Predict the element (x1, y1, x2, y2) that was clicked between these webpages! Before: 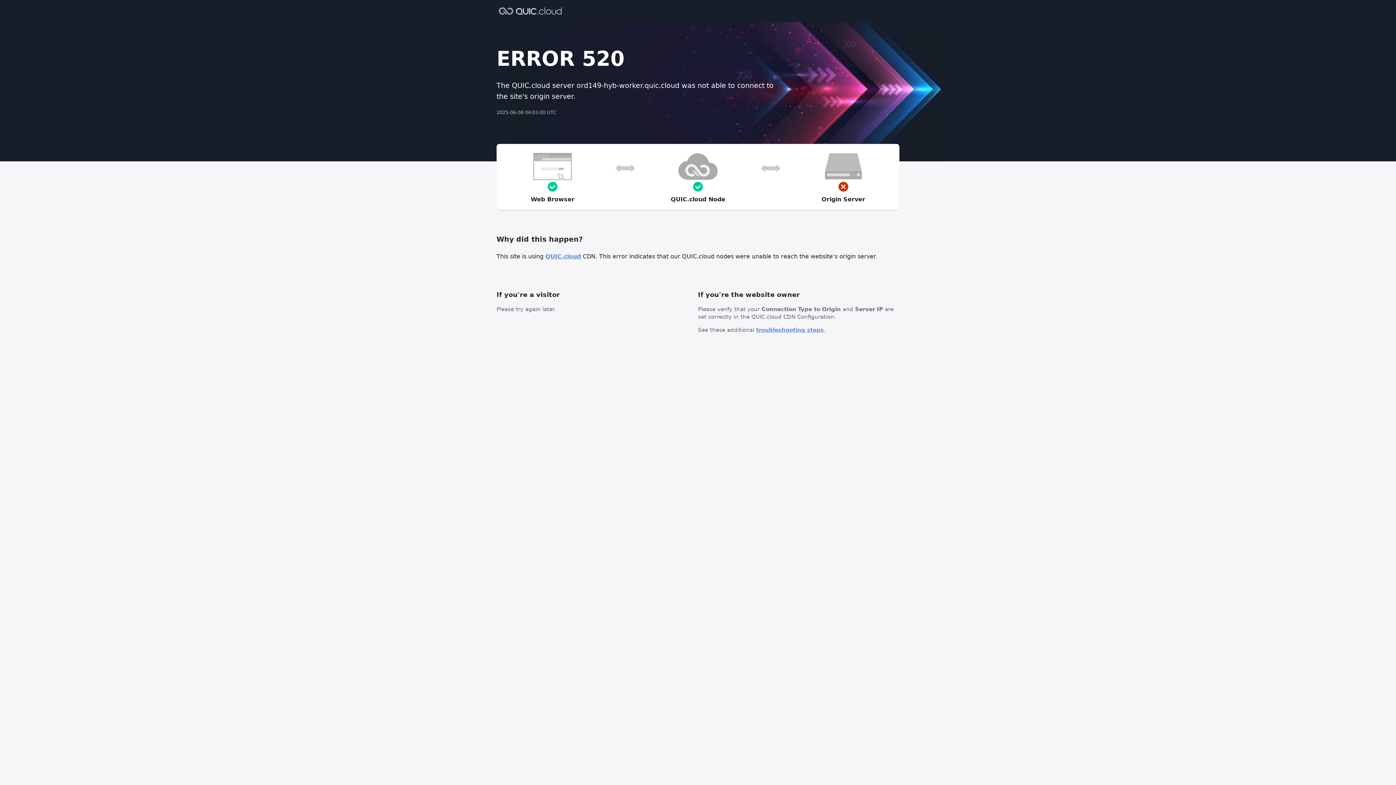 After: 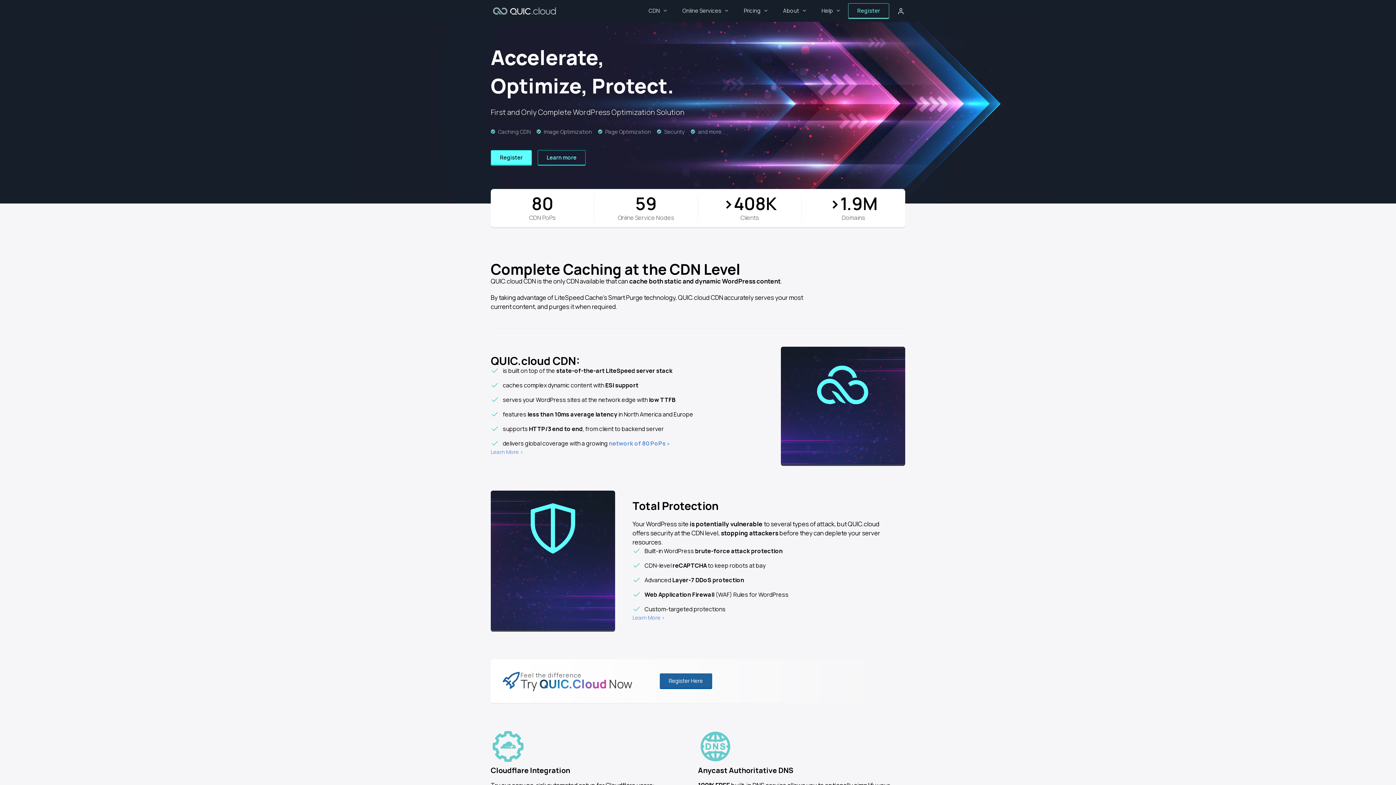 Action: label: QUIC.cloud bbox: (545, 253, 581, 260)